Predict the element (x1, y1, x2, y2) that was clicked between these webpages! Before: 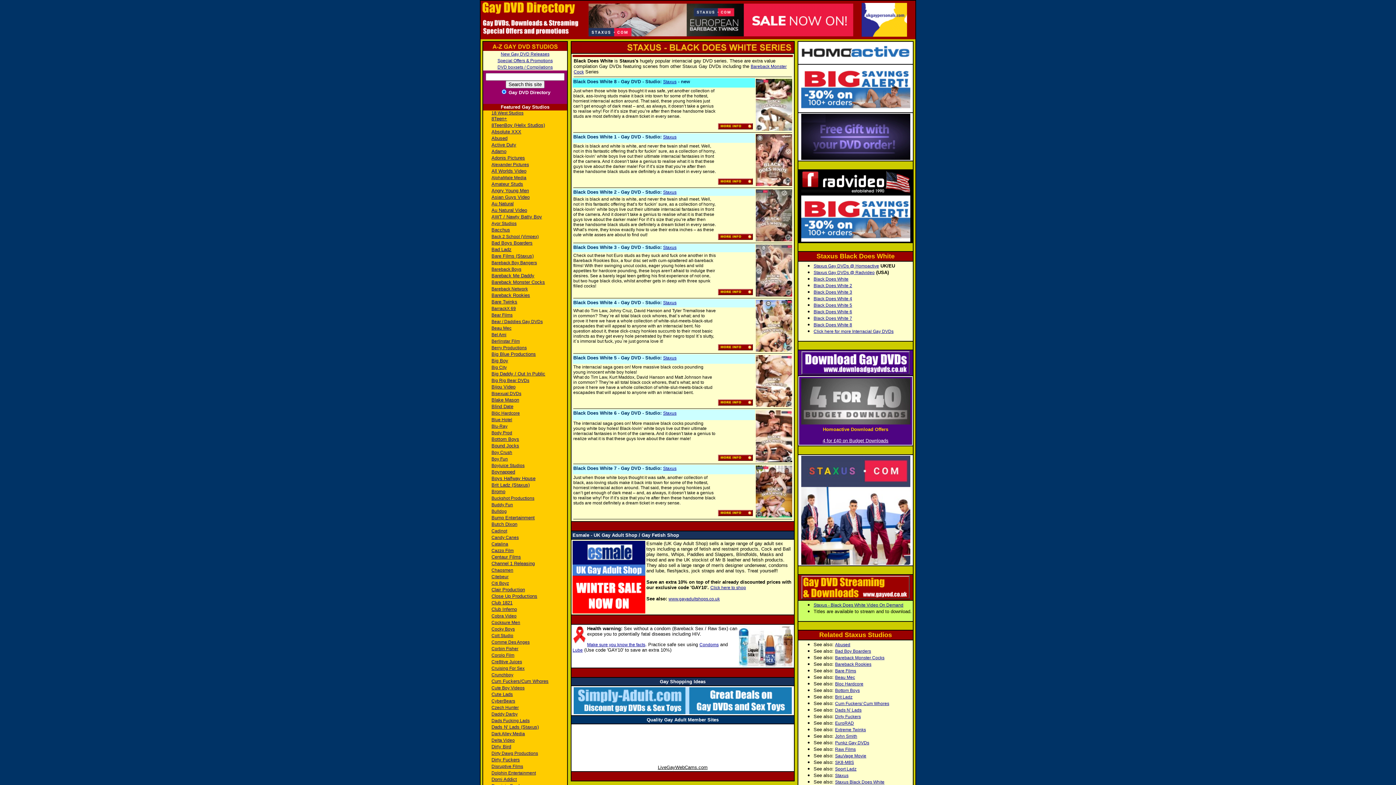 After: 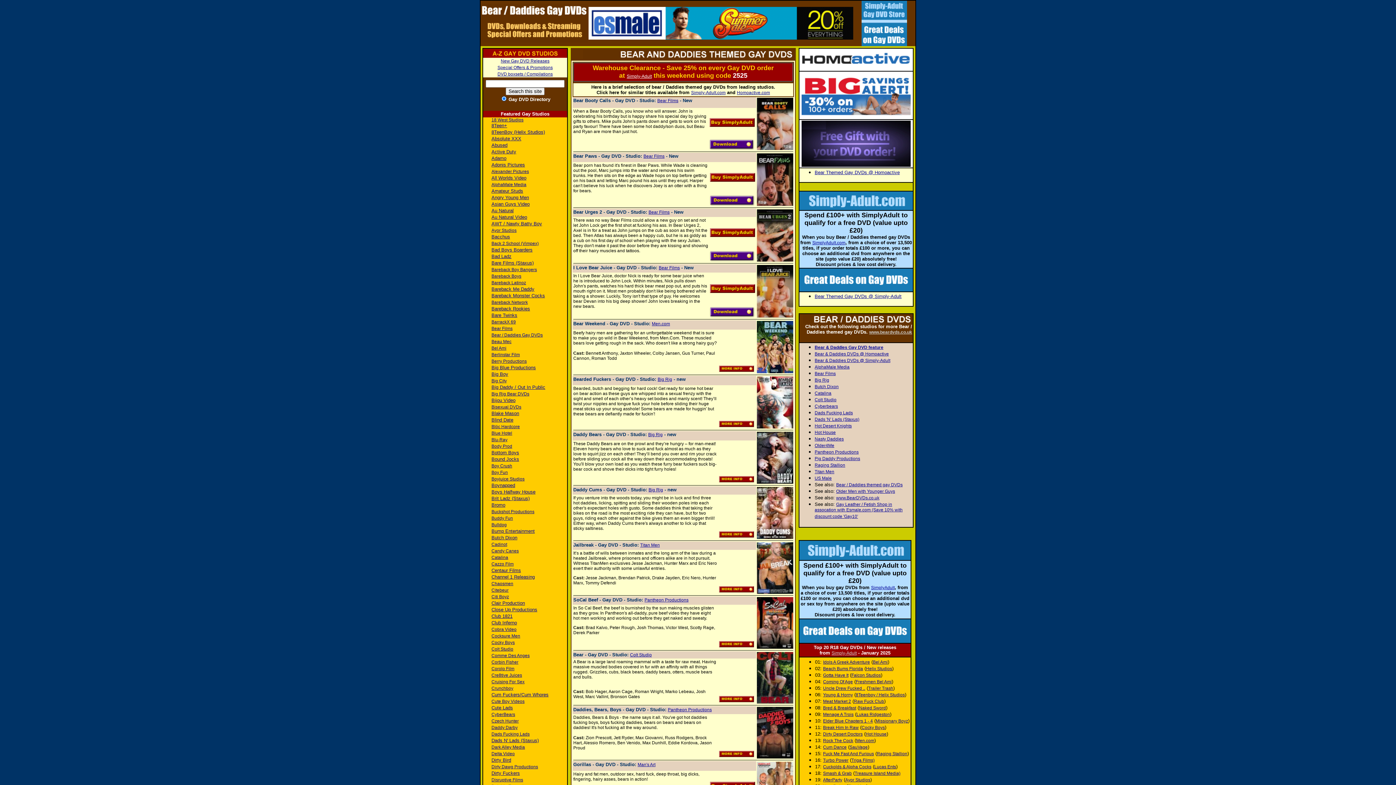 Action: label: Bear / Daddies Gay DVDs bbox: (491, 319, 542, 324)